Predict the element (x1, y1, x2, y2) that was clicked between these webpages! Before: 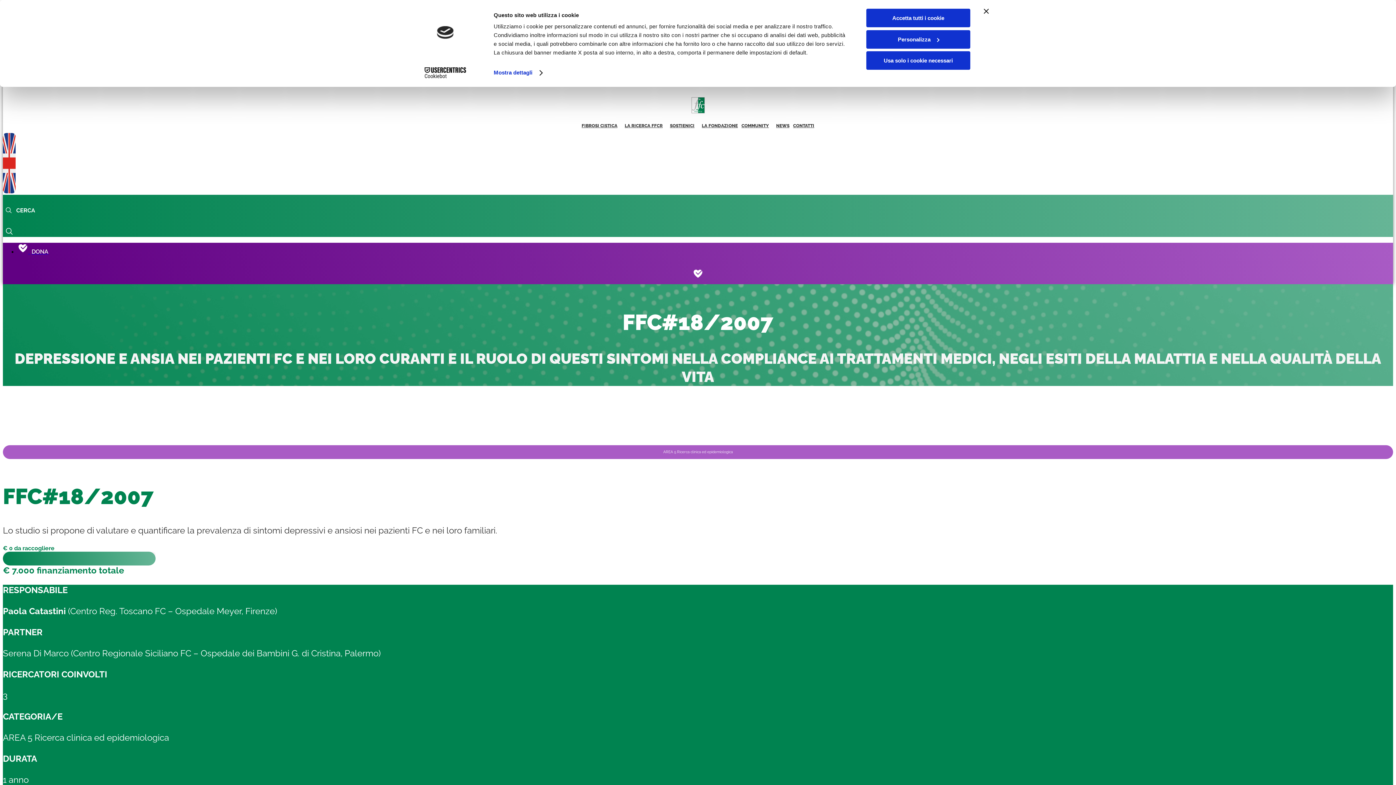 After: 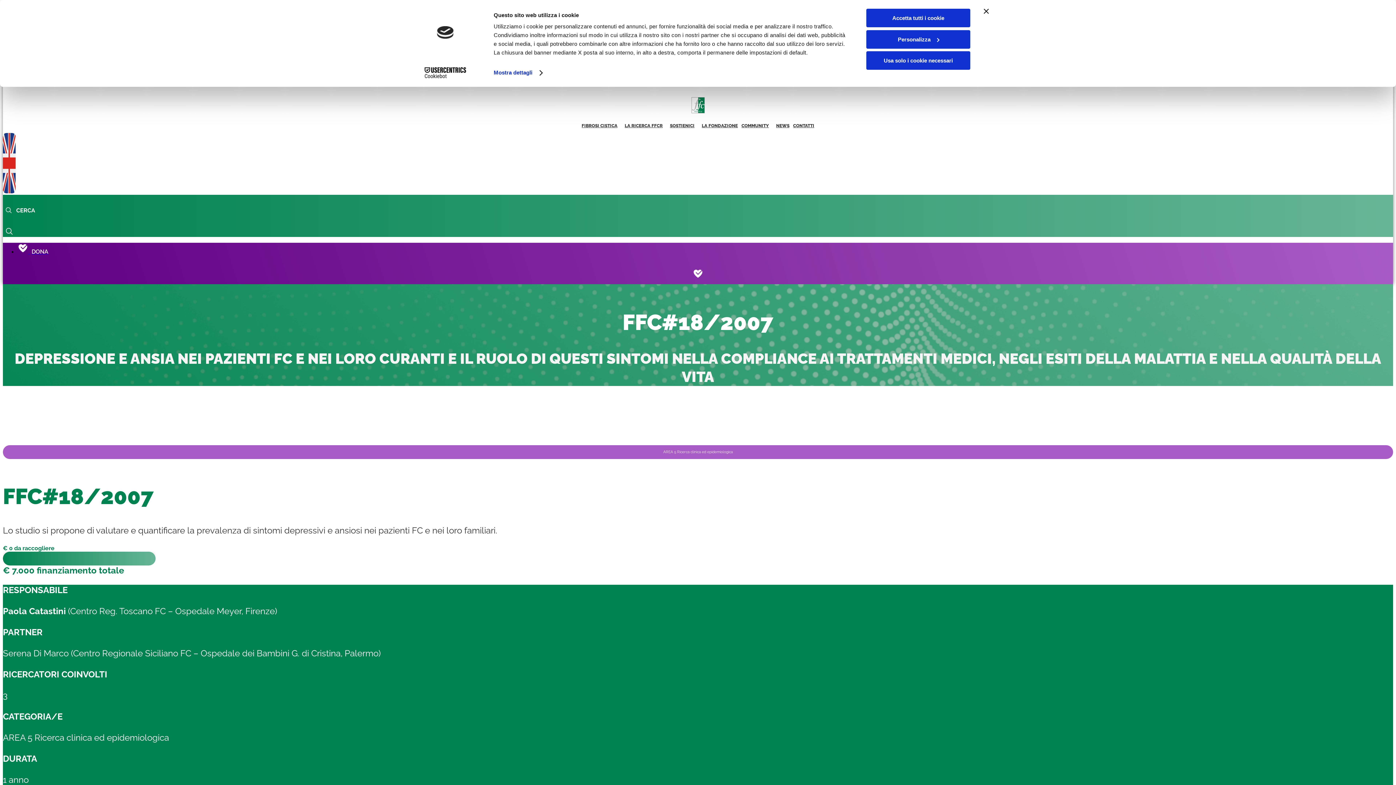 Action: bbox: (413, 67, 477, 78) label: Cookiebot - opens in a new window